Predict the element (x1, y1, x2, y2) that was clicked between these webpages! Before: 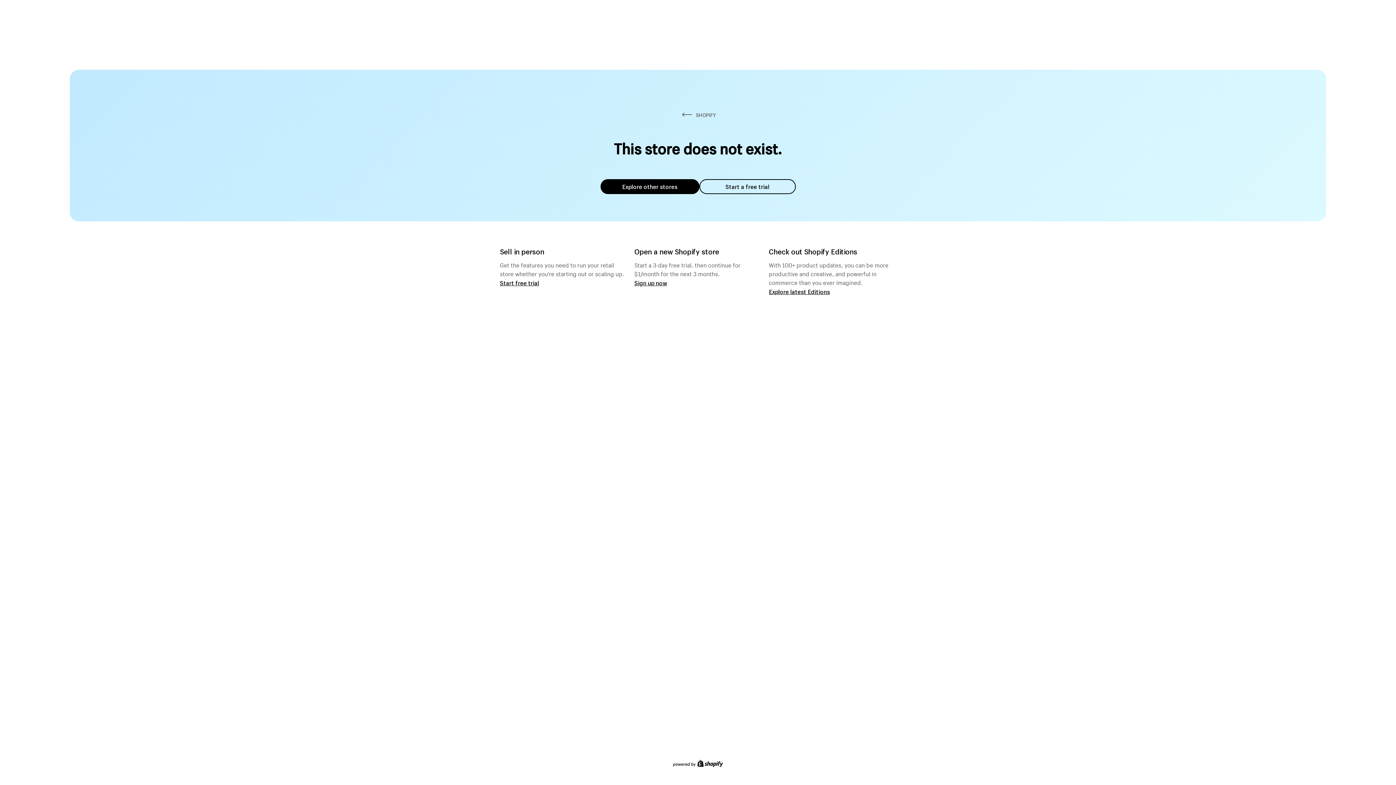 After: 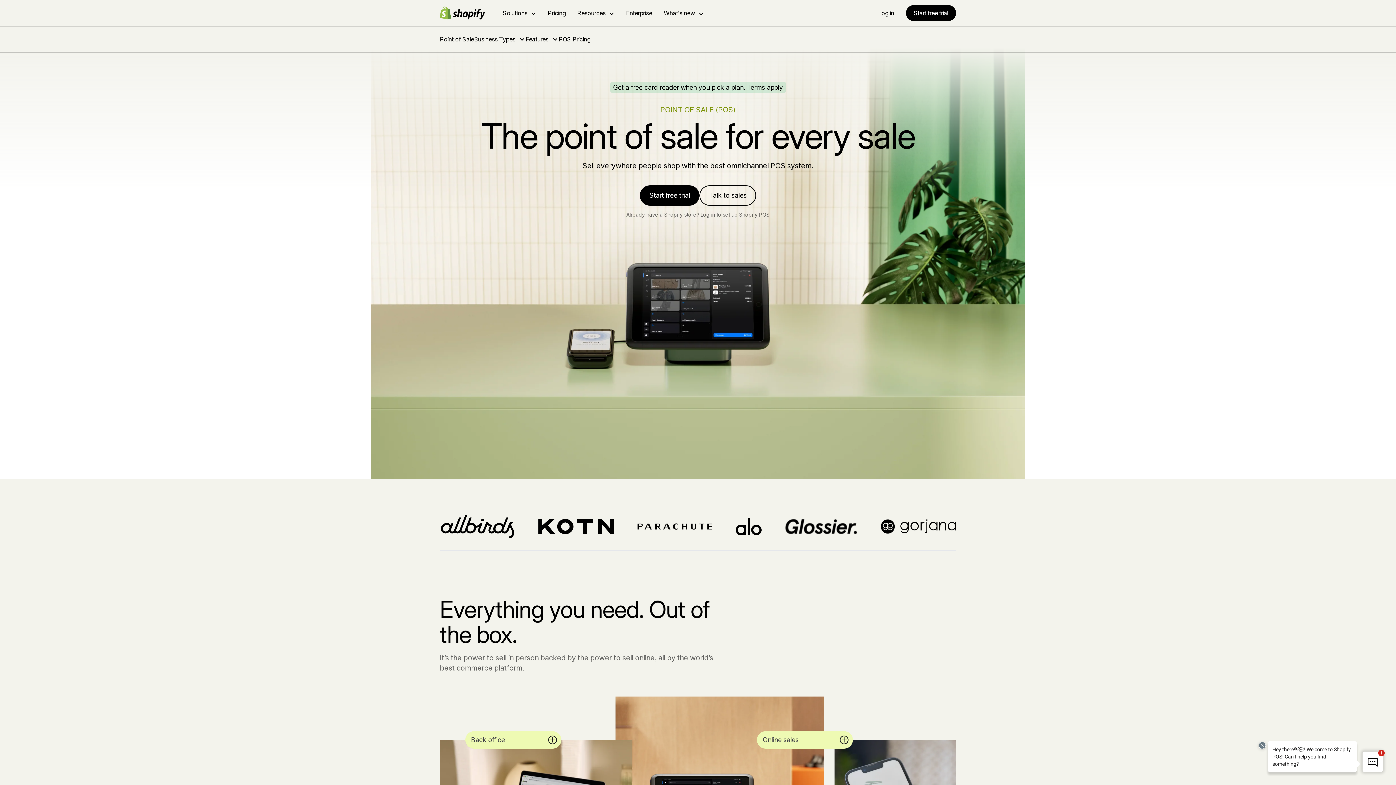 Action: label: Start free trial bbox: (500, 279, 539, 286)